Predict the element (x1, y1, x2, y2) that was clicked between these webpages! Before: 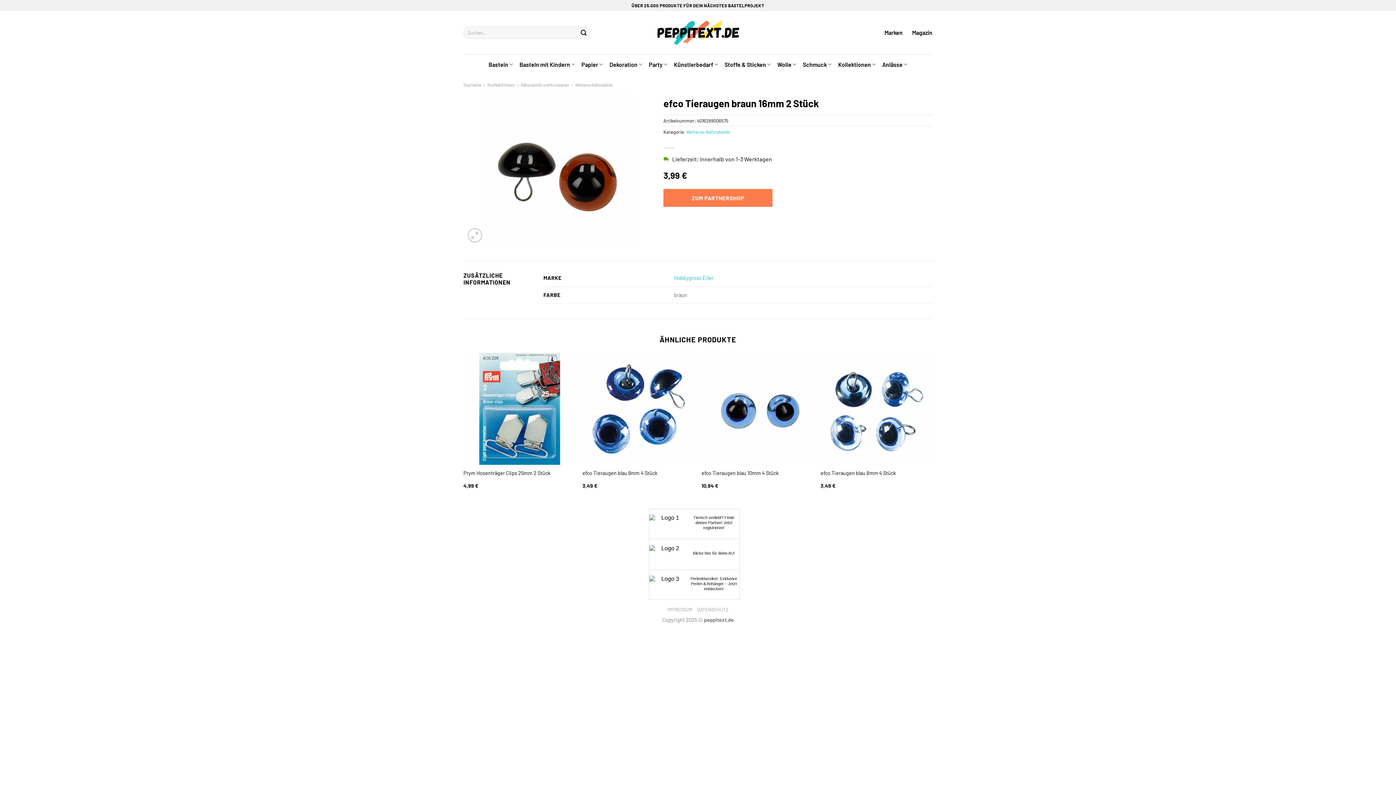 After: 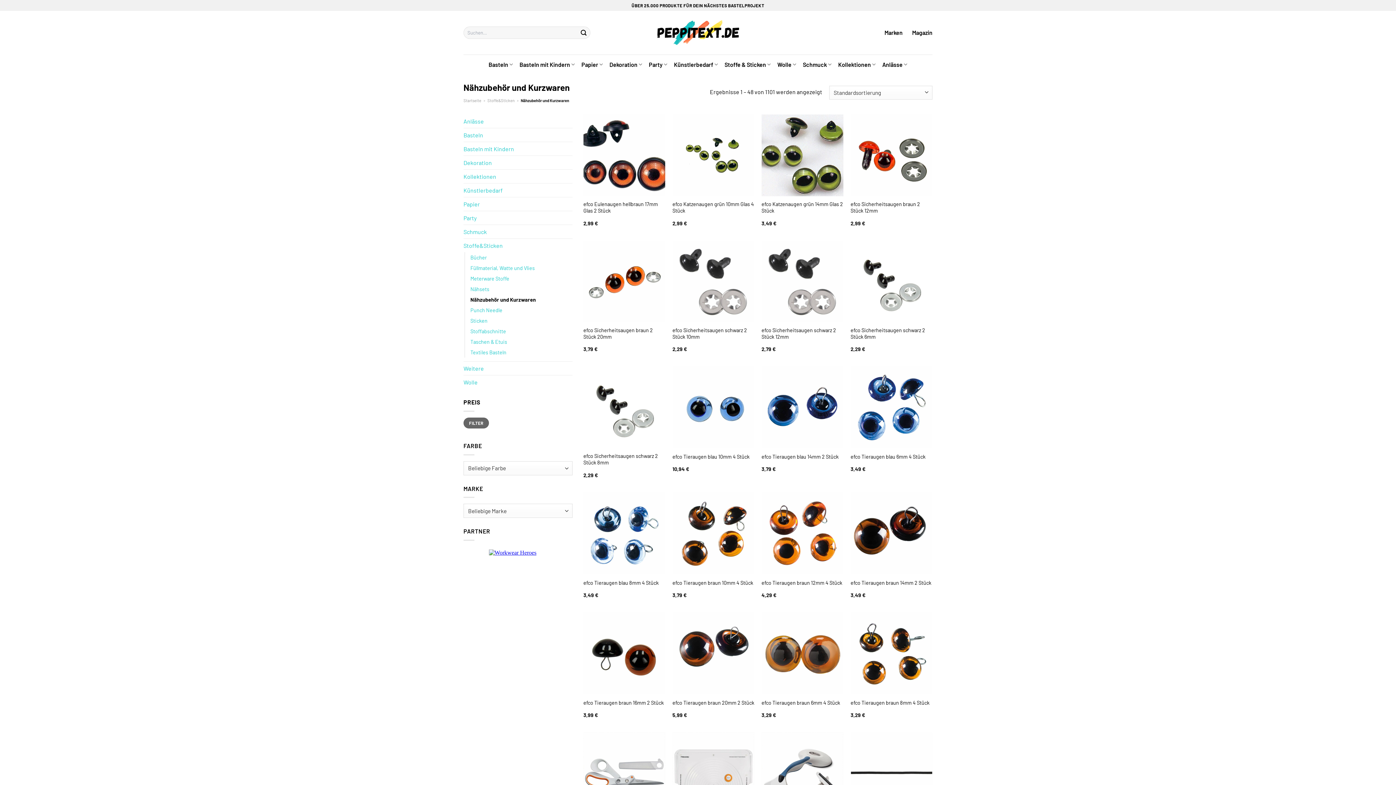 Action: label: Nähzubehör und Kurzwaren bbox: (520, 82, 569, 87)